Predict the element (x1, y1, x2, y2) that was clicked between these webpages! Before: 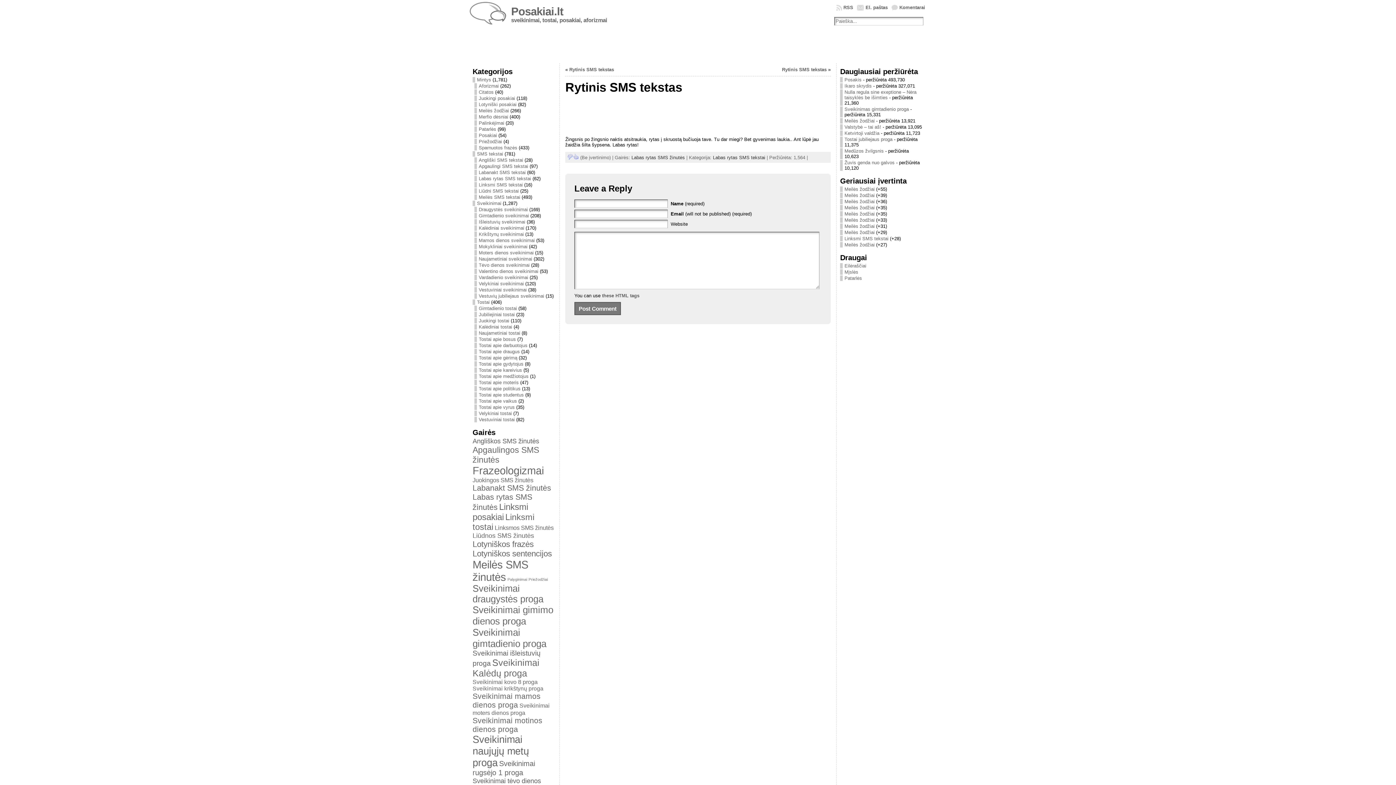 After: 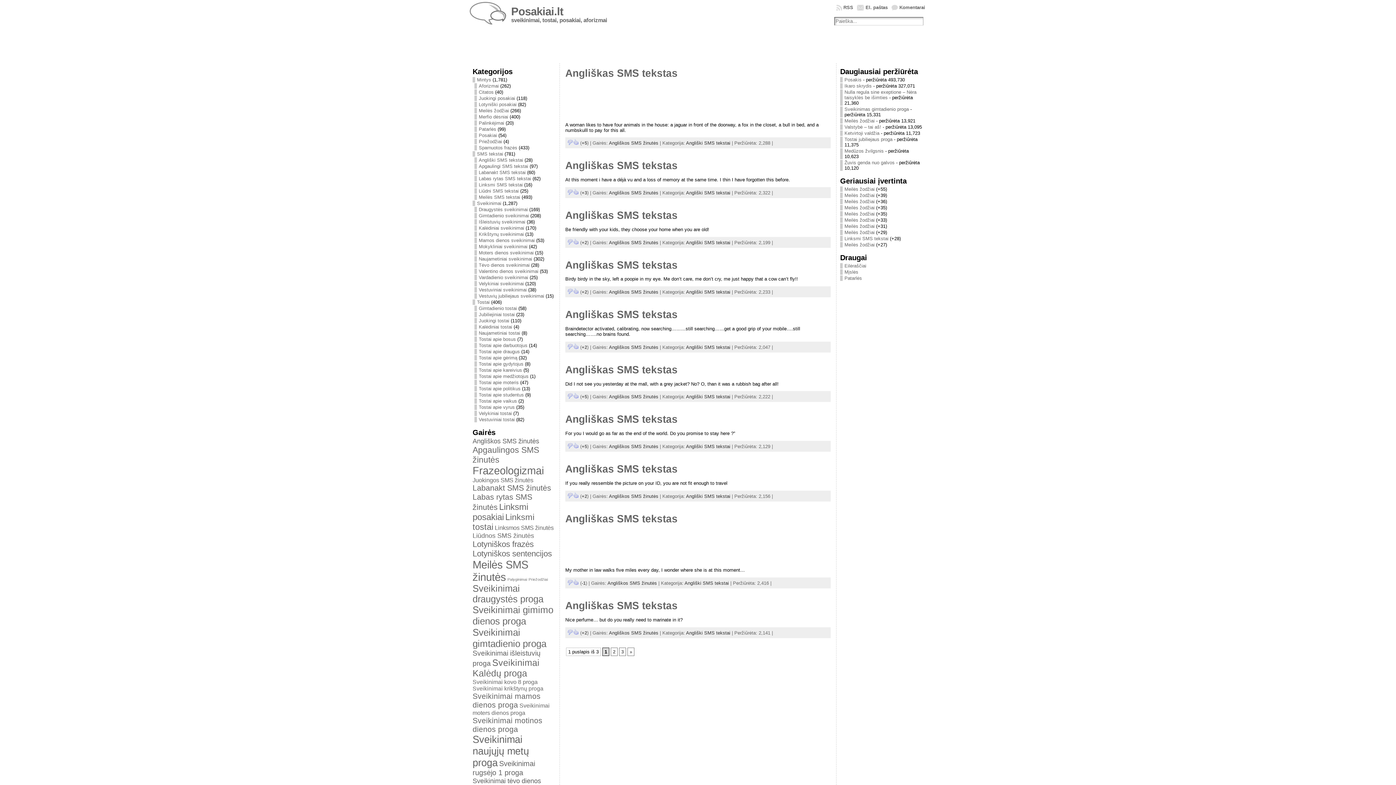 Action: bbox: (474, 157, 523, 162) label: Angliški SMS tekstai